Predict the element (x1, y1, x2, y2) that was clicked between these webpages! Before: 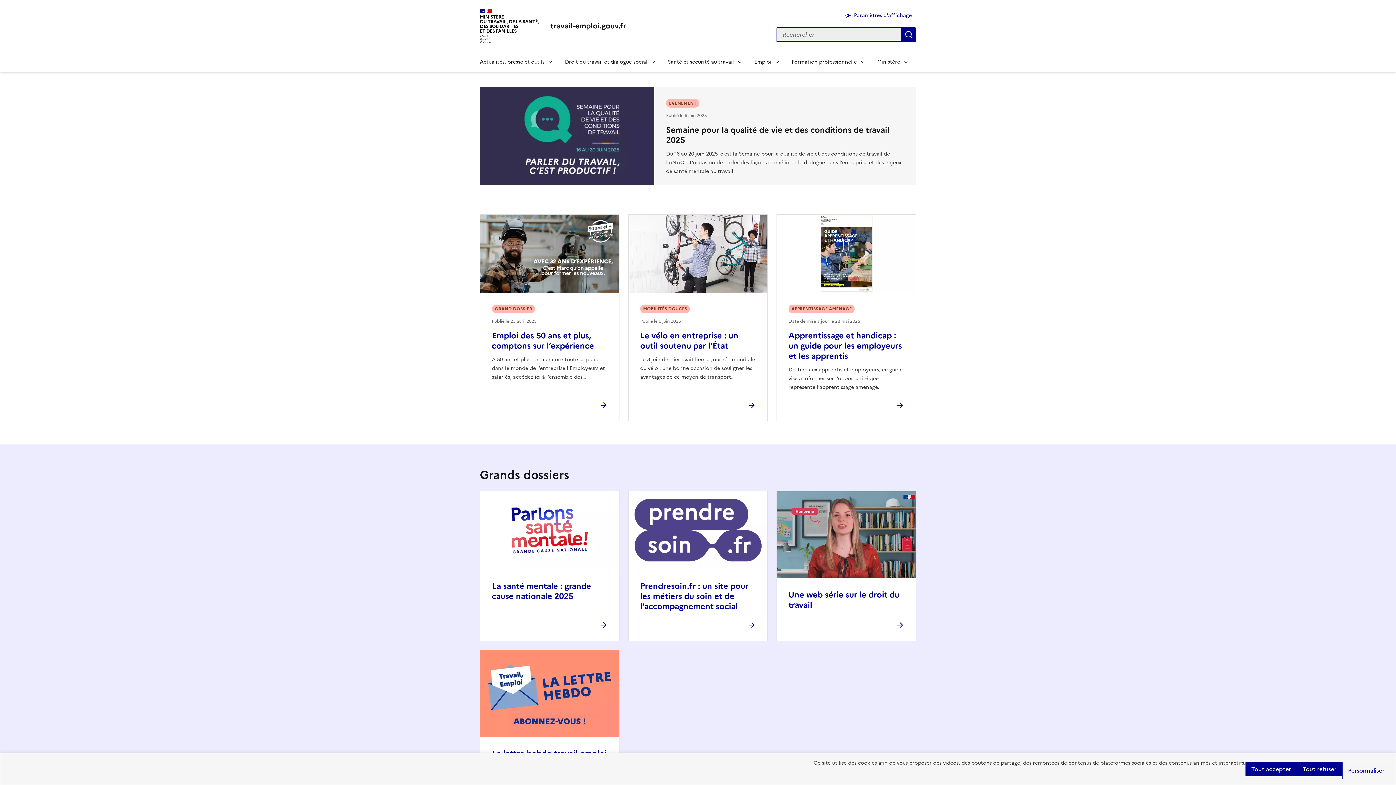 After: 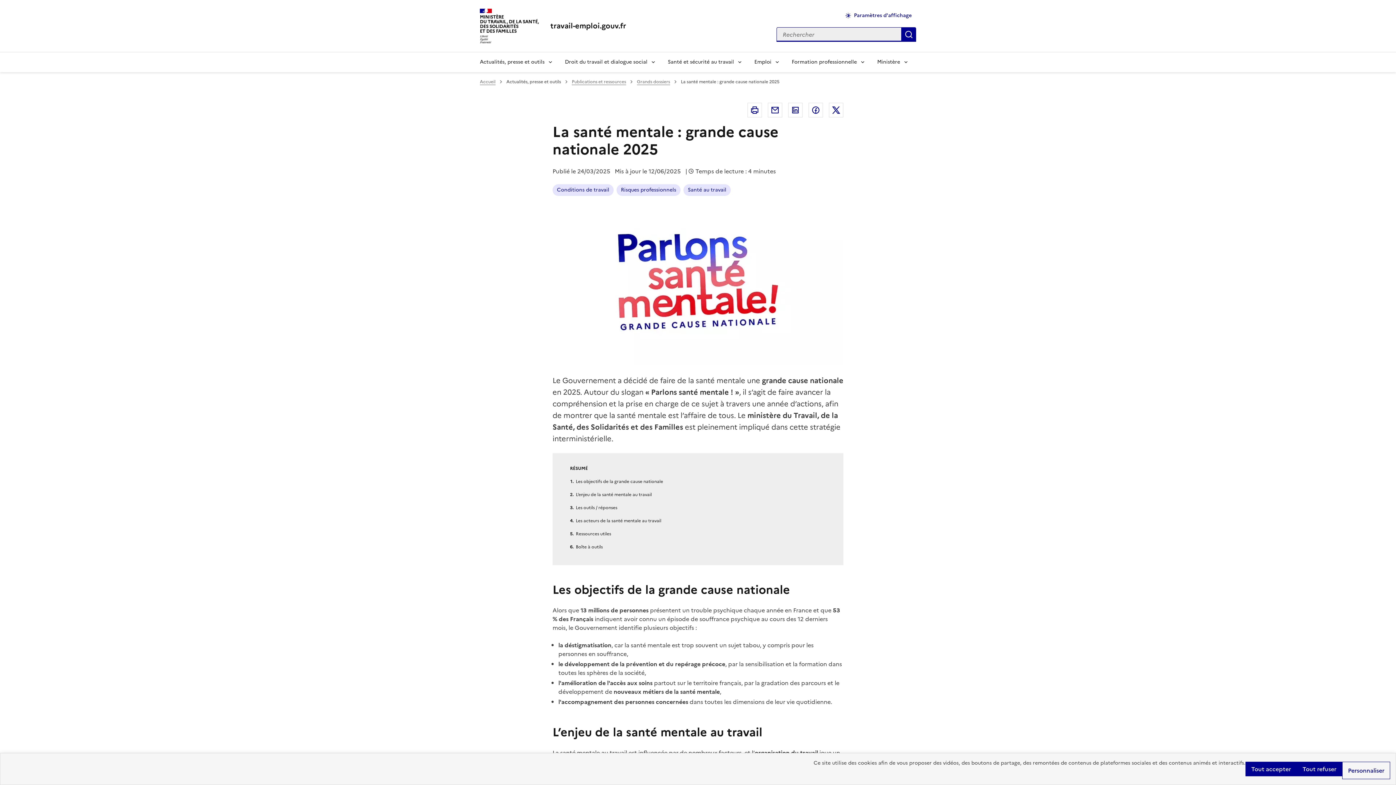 Action: label: La santé mentale : grande cause nationale 2025 bbox: (492, 580, 591, 602)